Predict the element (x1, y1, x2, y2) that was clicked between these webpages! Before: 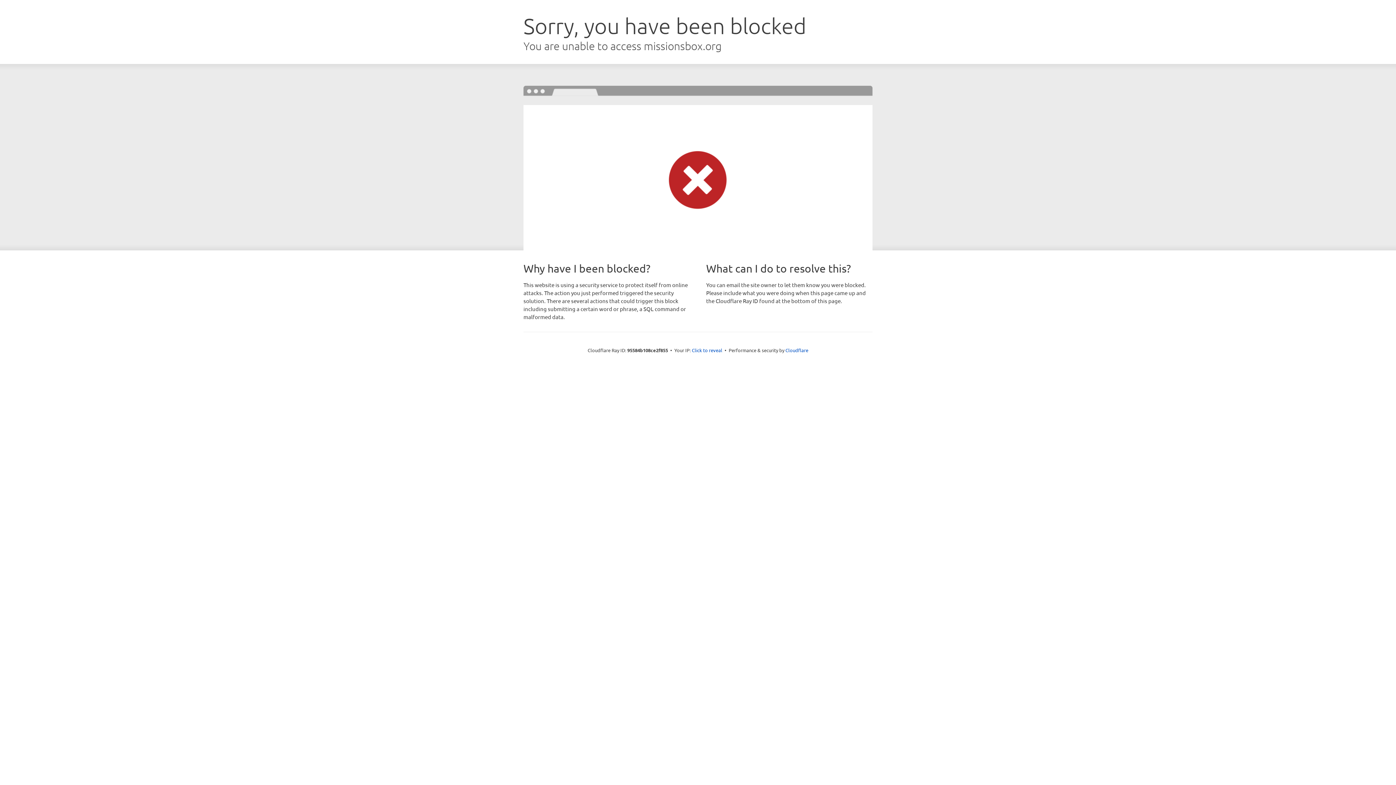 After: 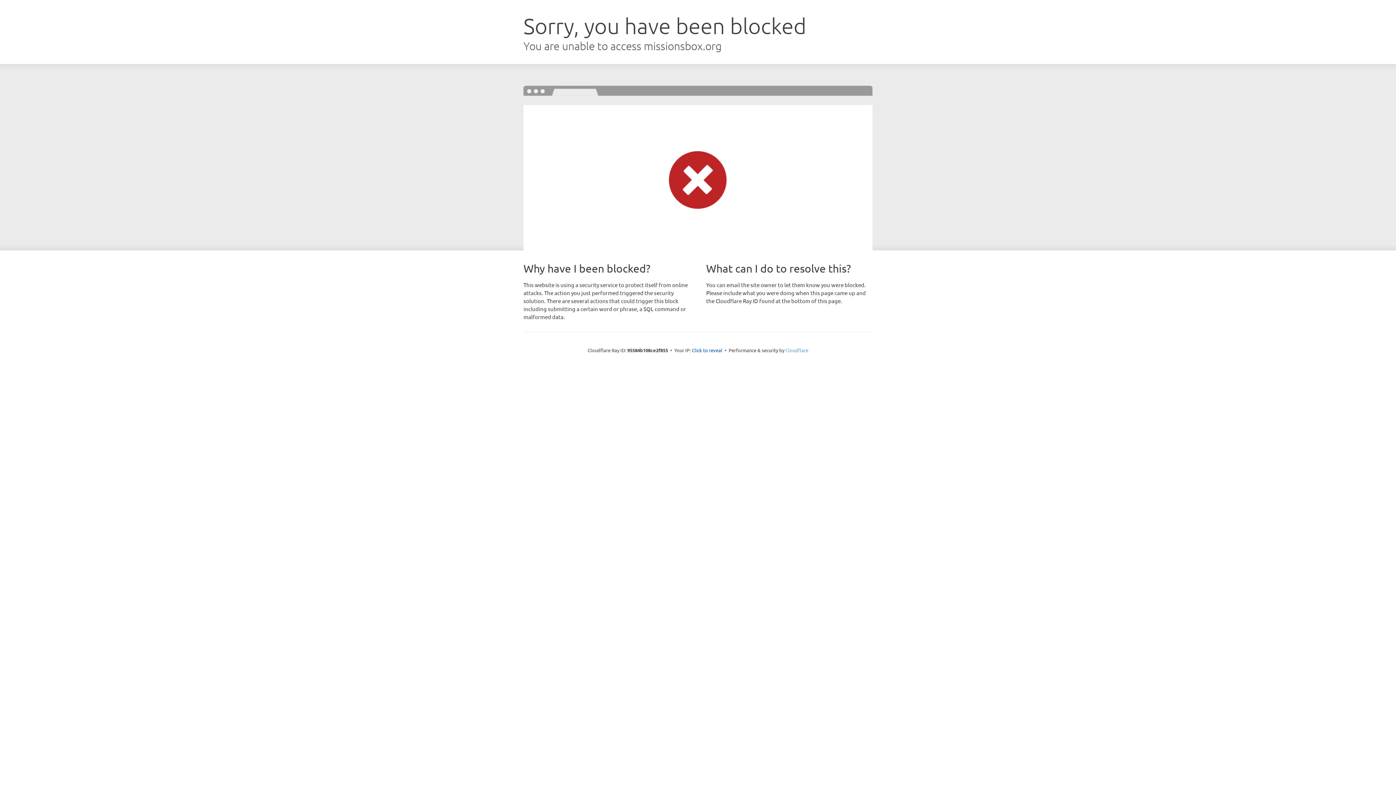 Action: label: Cloudflare bbox: (785, 347, 808, 353)